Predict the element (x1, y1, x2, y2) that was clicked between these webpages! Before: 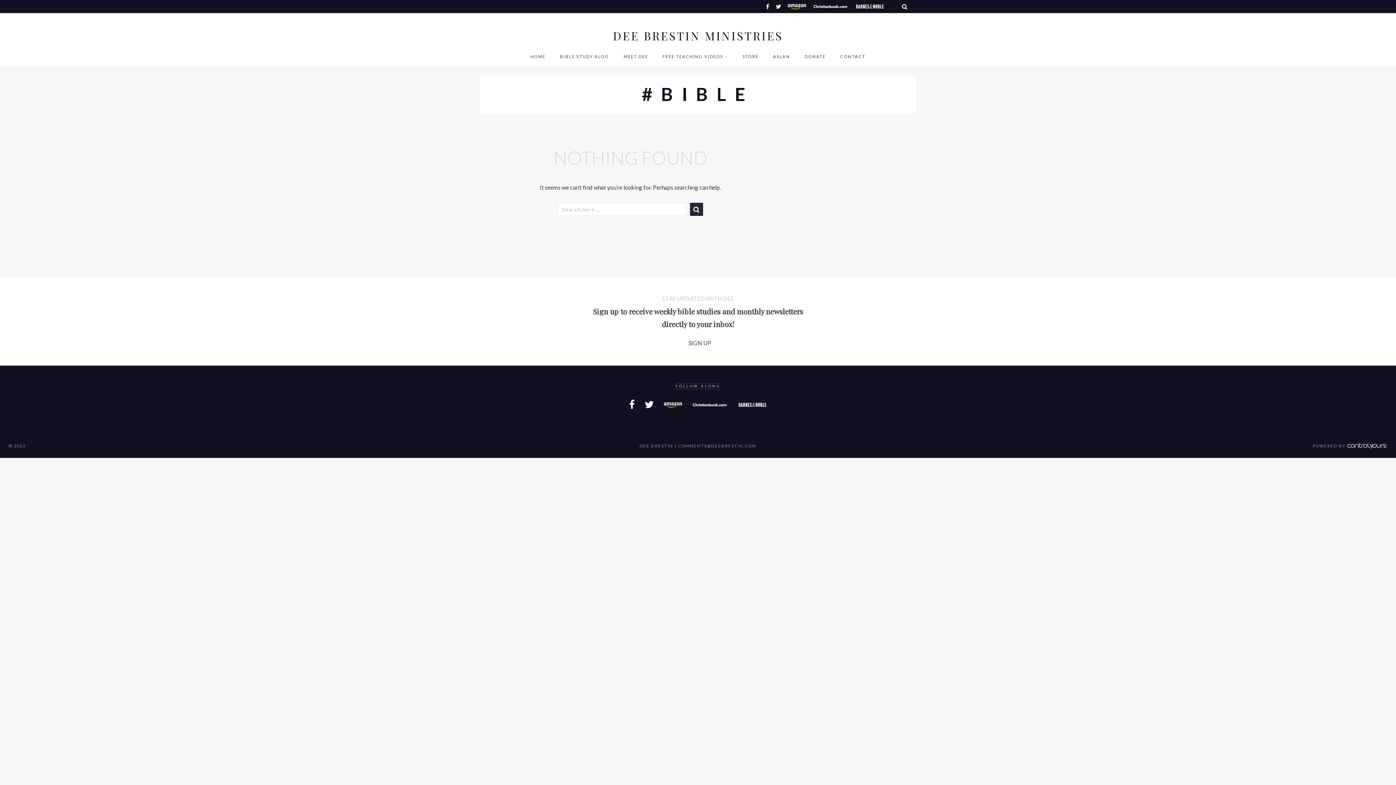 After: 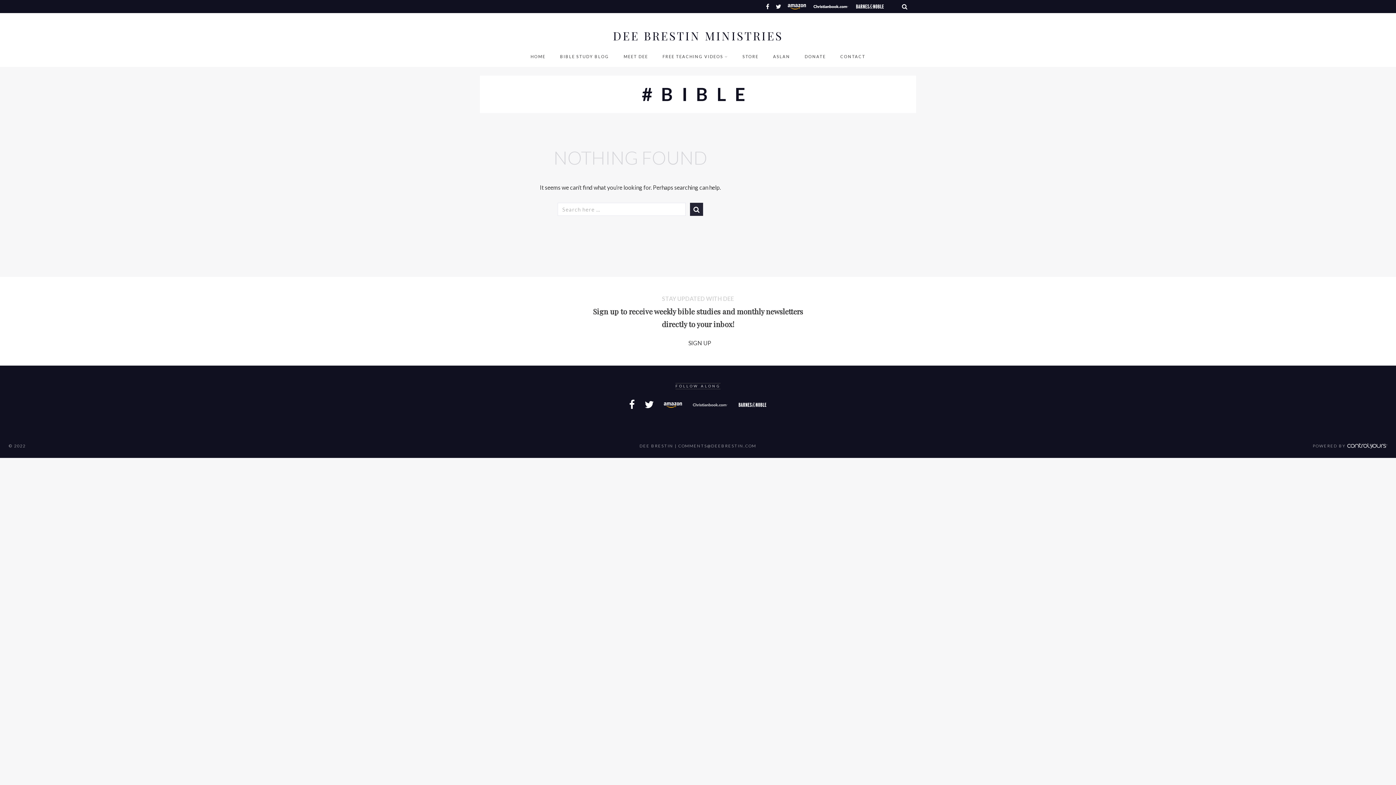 Action: bbox: (691, 400, 728, 407)